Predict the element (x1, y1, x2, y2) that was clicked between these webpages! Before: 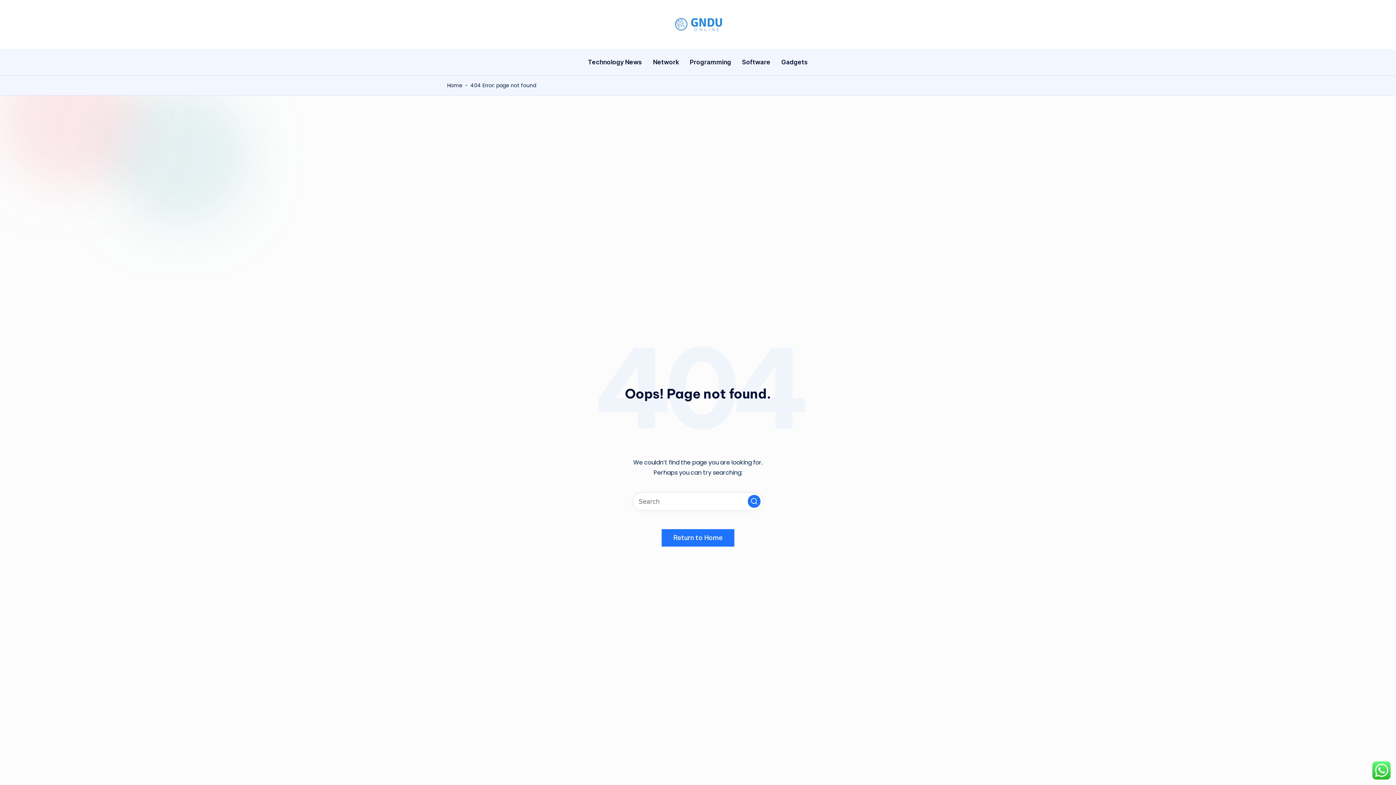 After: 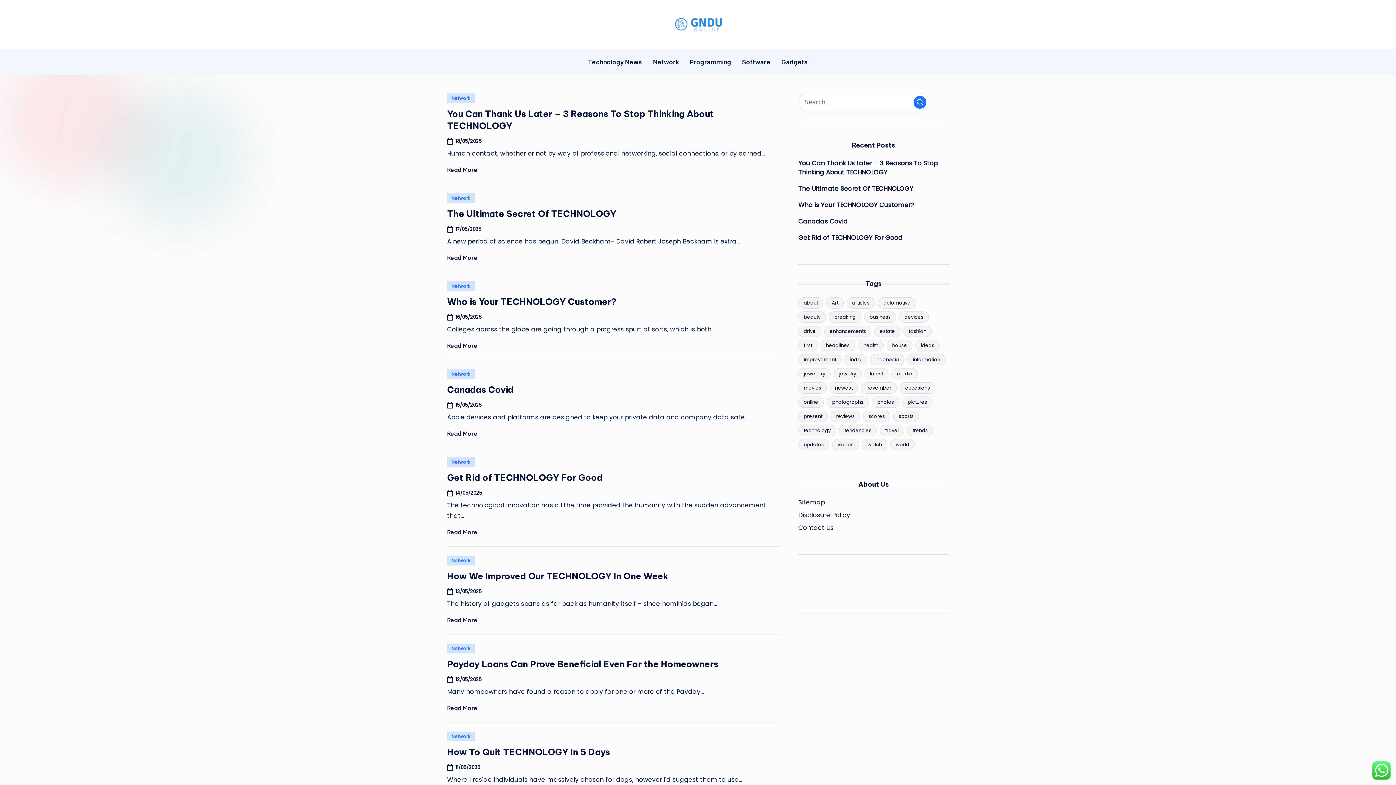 Action: bbox: (673, 16, 722, 32)